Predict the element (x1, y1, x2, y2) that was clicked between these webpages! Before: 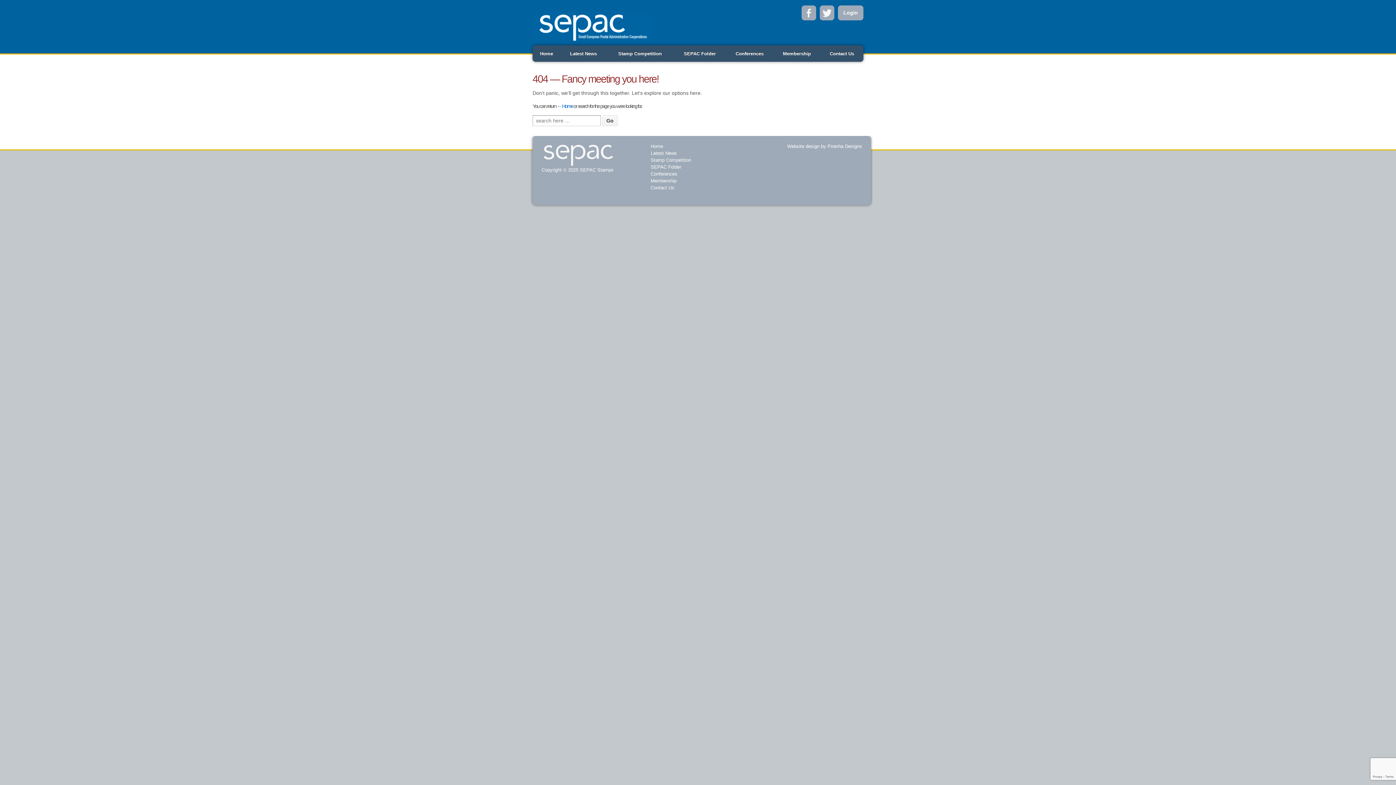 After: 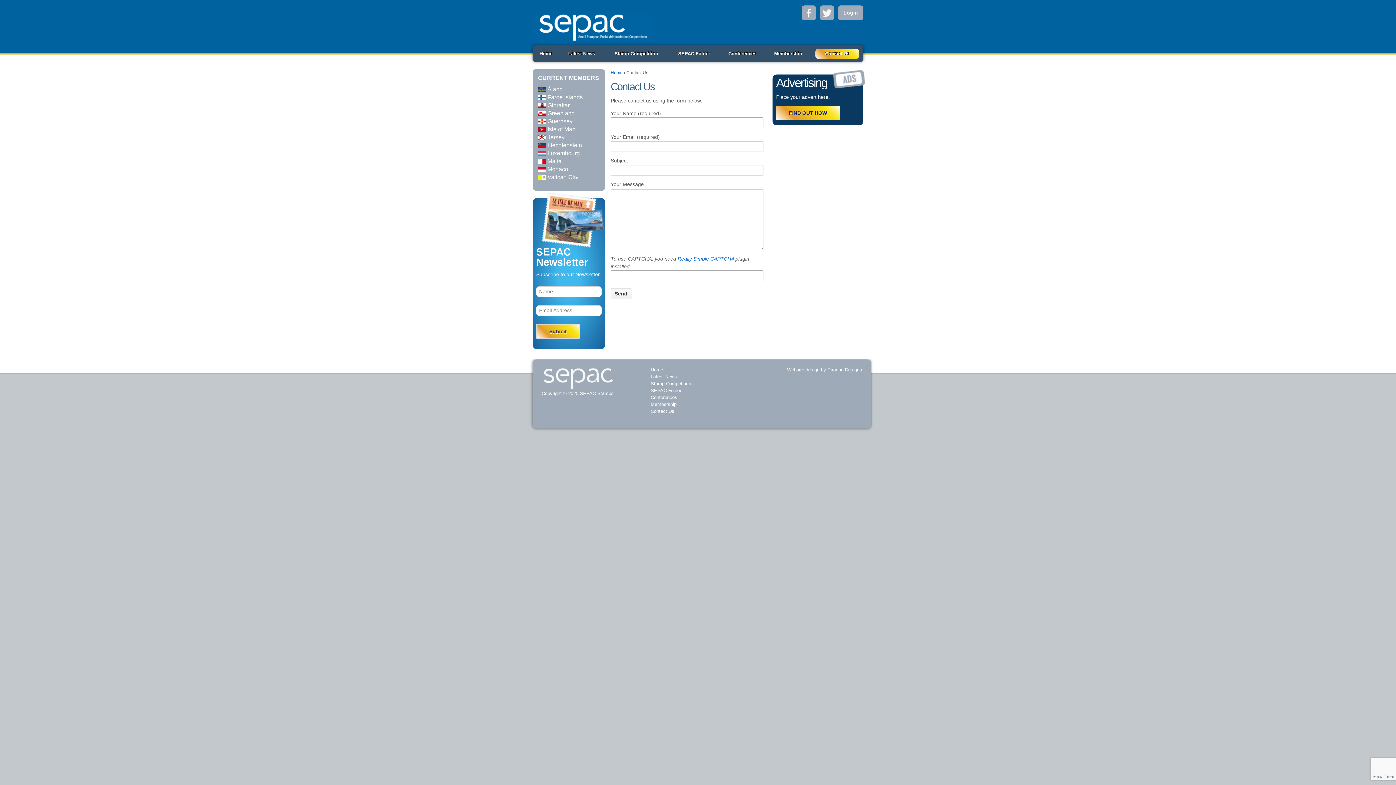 Action: bbox: (650, 184, 674, 190) label: Contact Us